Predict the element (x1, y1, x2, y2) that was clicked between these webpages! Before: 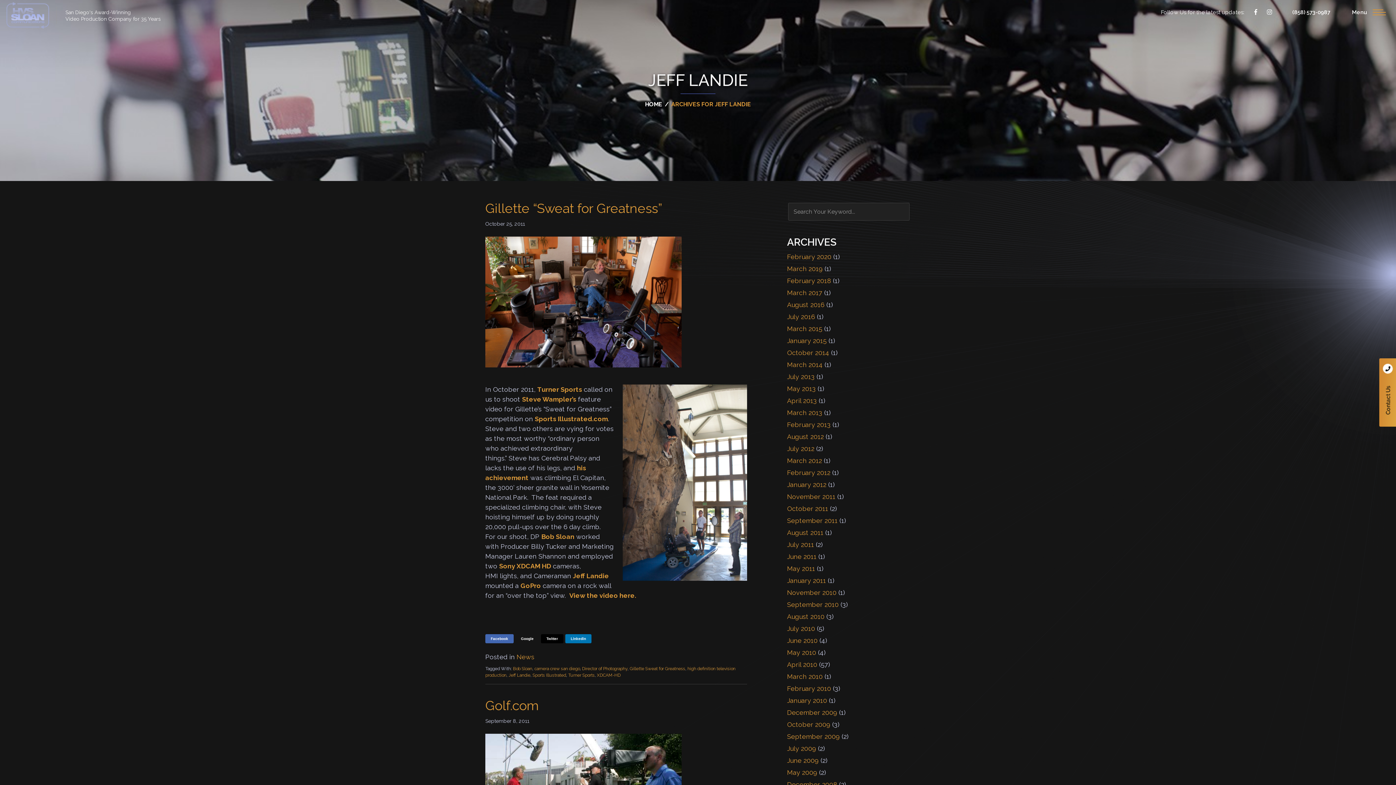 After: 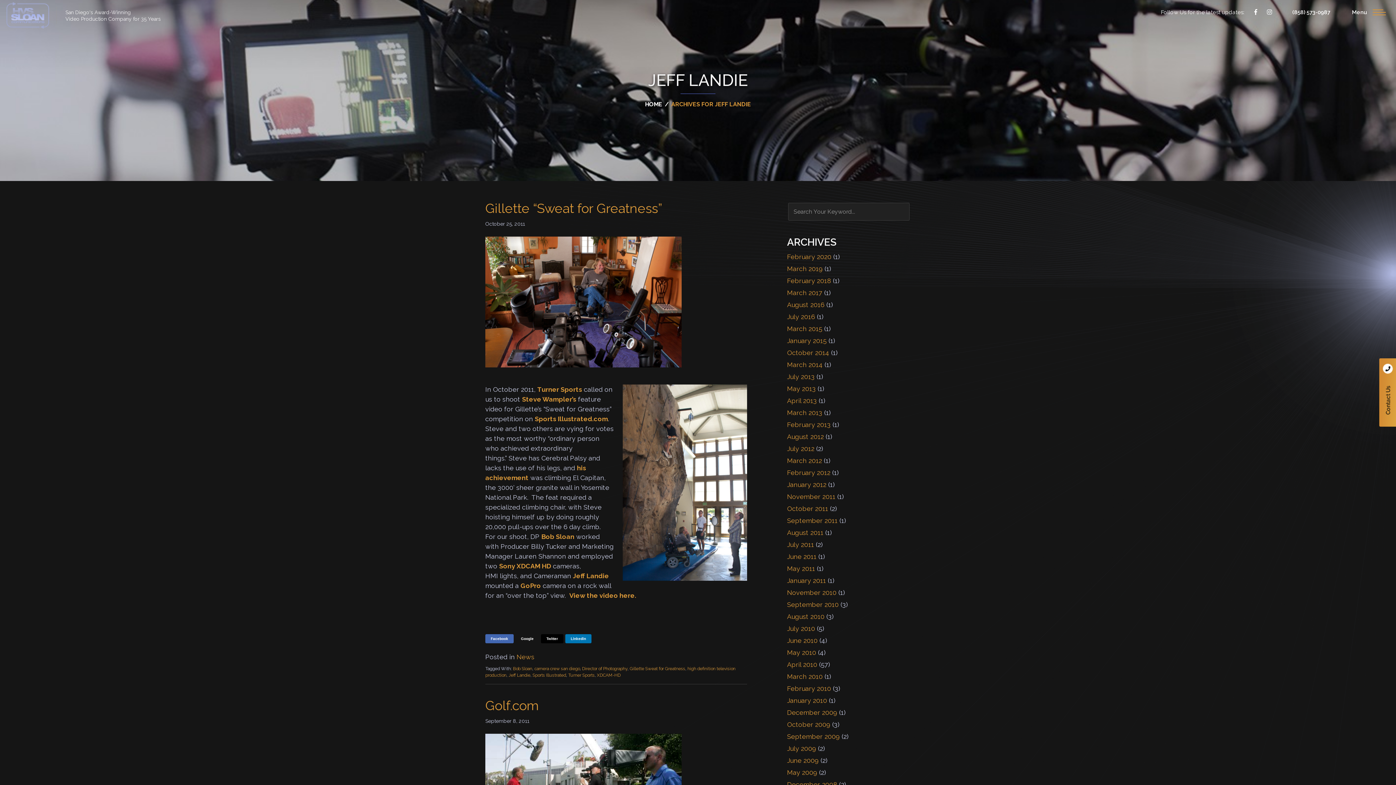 Action: bbox: (1292, 9, 1330, 15) label: (858) 573-0987